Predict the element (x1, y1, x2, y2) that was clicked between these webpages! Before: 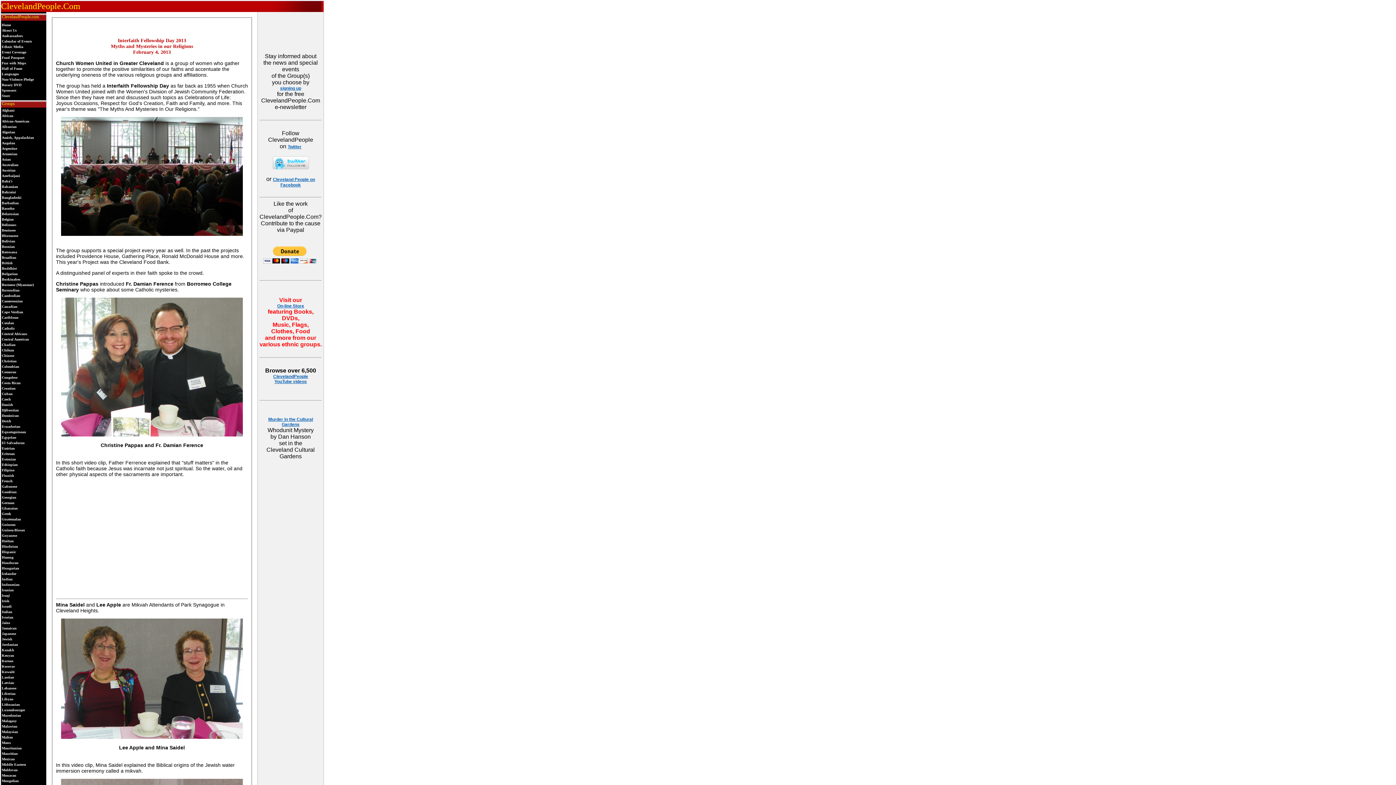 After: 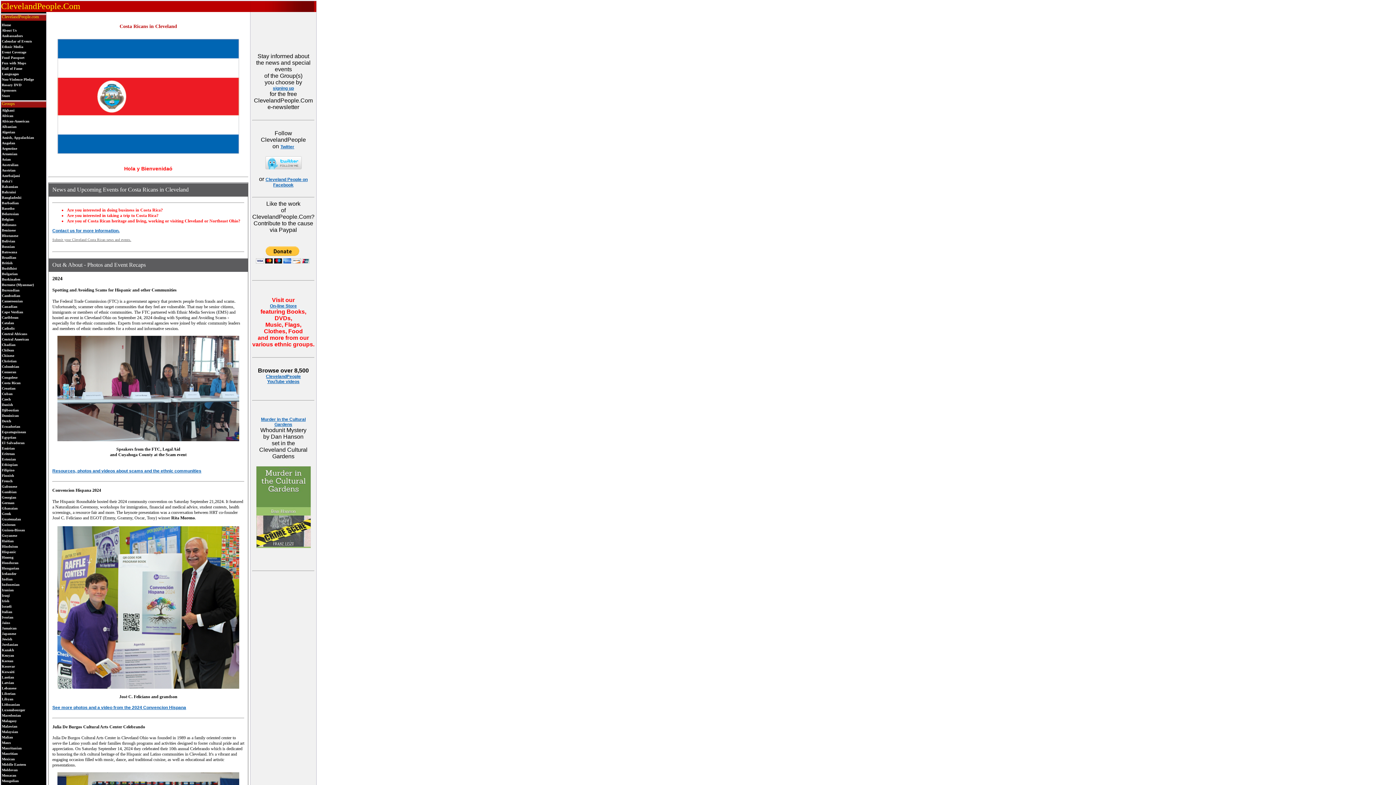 Action: label: Costa Rican bbox: (1, 381, 20, 385)